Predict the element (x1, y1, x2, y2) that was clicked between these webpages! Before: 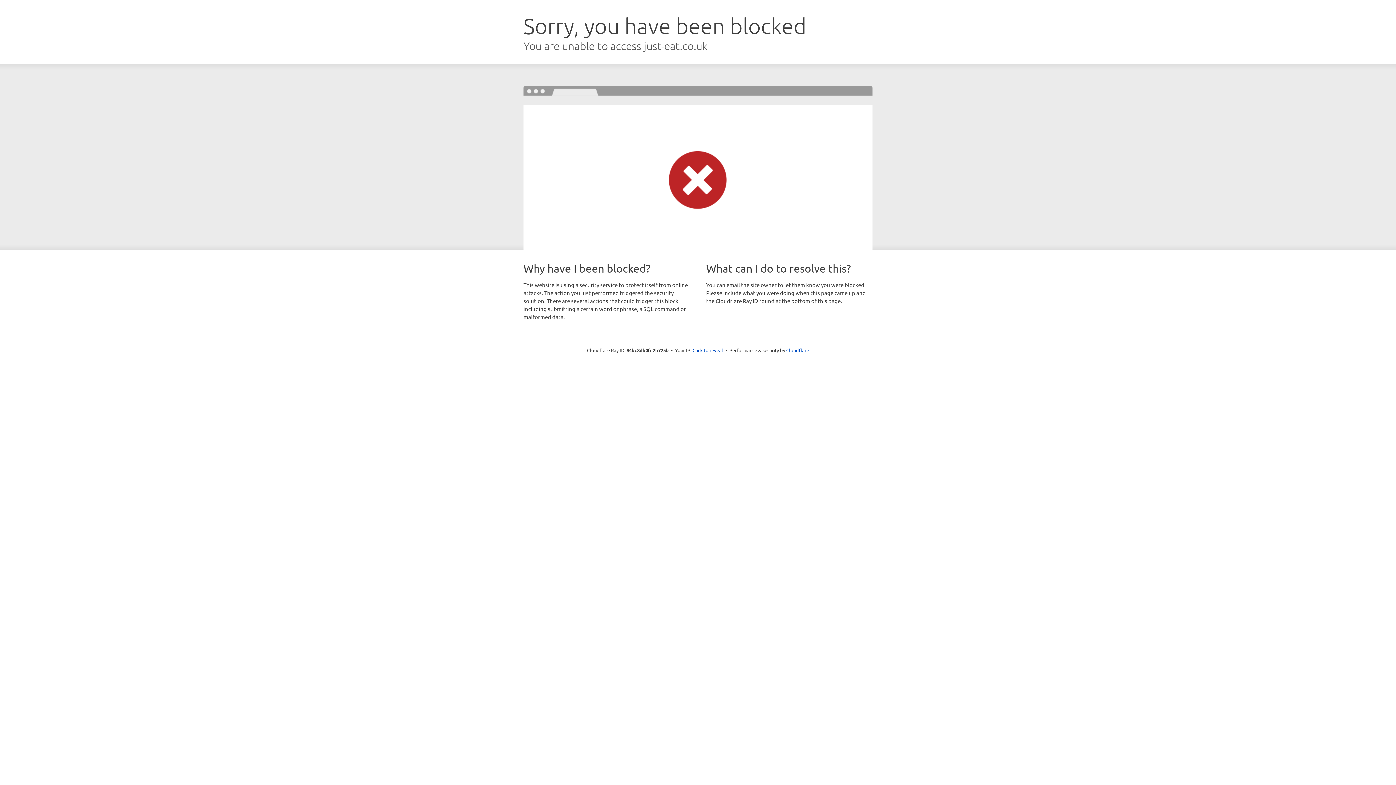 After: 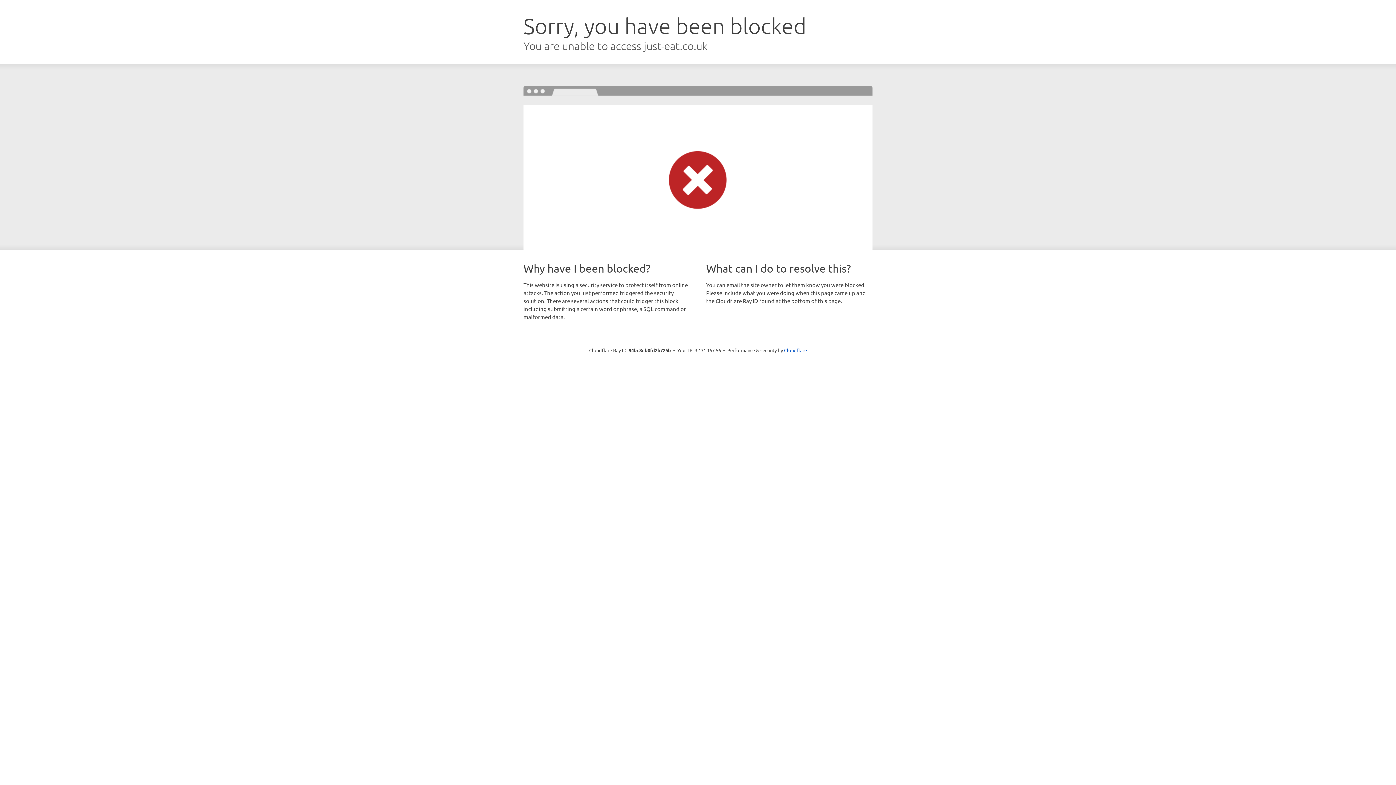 Action: label: Click to reveal bbox: (692, 346, 723, 353)